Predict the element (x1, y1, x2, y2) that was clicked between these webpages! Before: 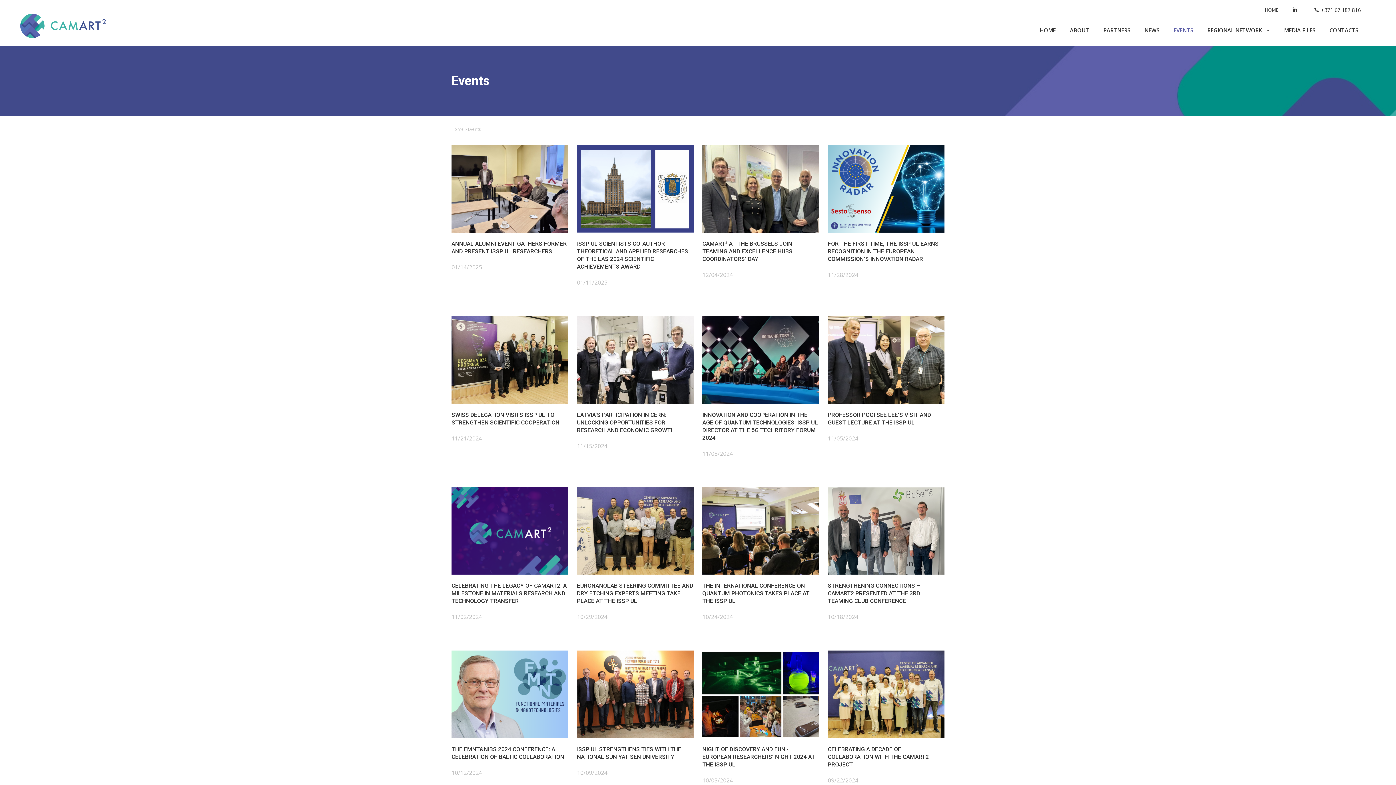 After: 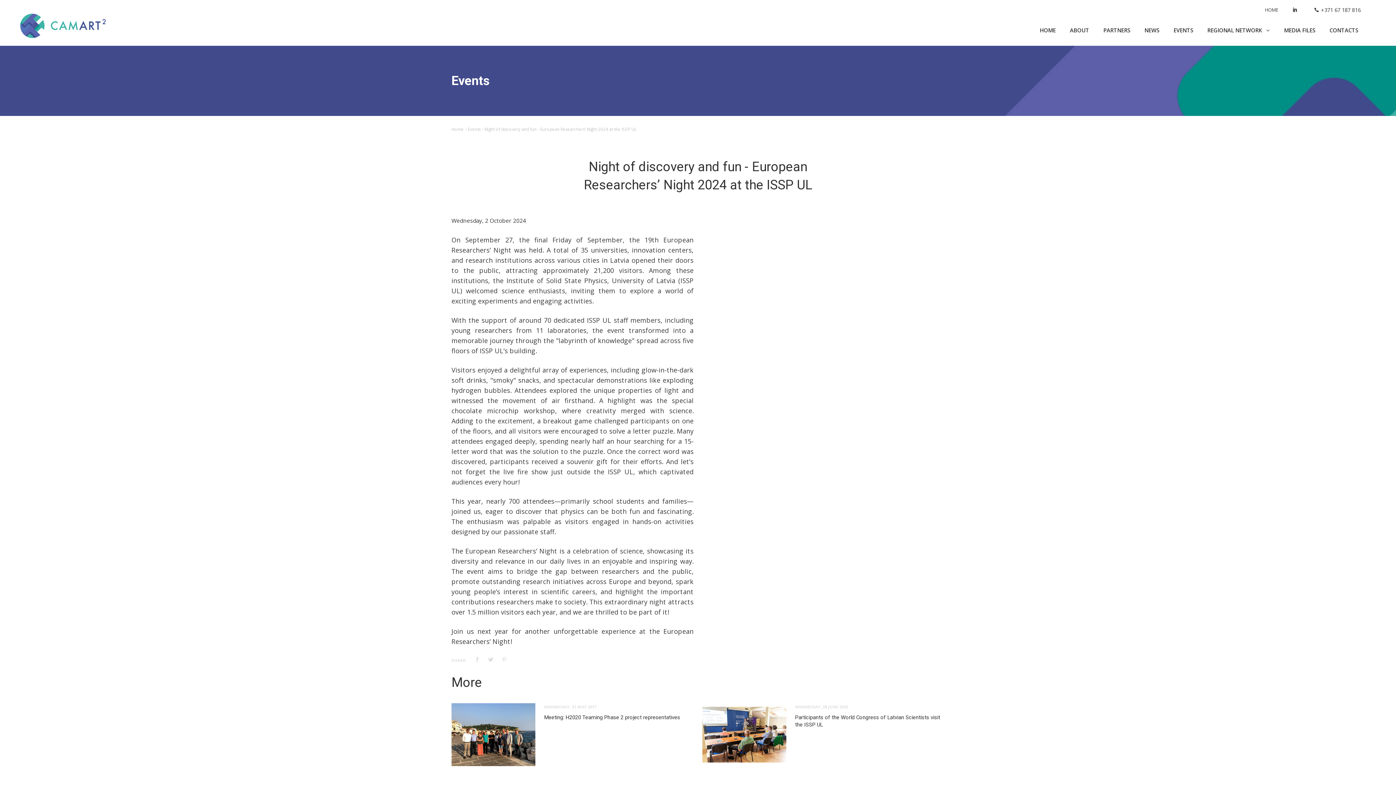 Action: label: LEARN MORE bbox: (702, 651, 819, 738)